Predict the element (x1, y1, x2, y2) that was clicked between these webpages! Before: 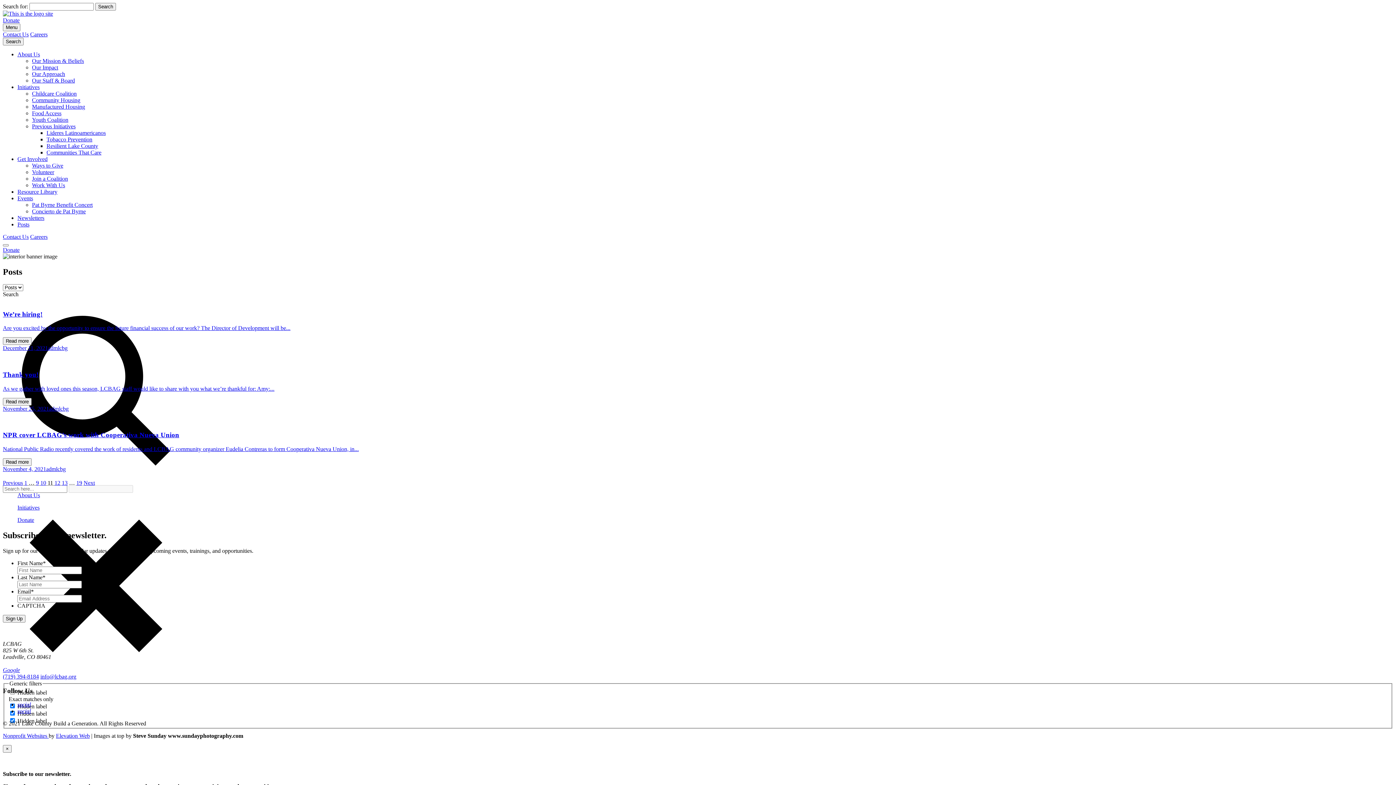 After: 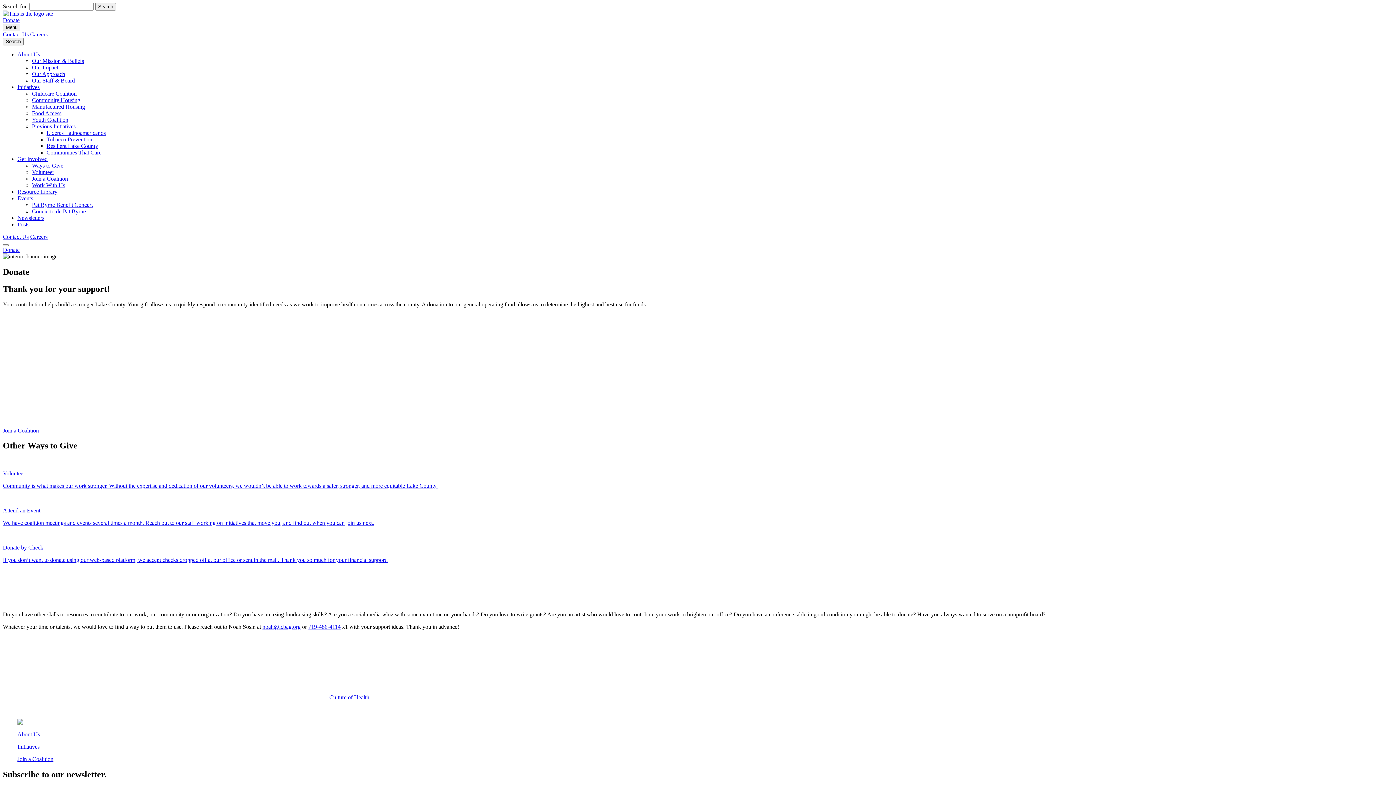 Action: label: Donate bbox: (2, 517, 1393, 523)